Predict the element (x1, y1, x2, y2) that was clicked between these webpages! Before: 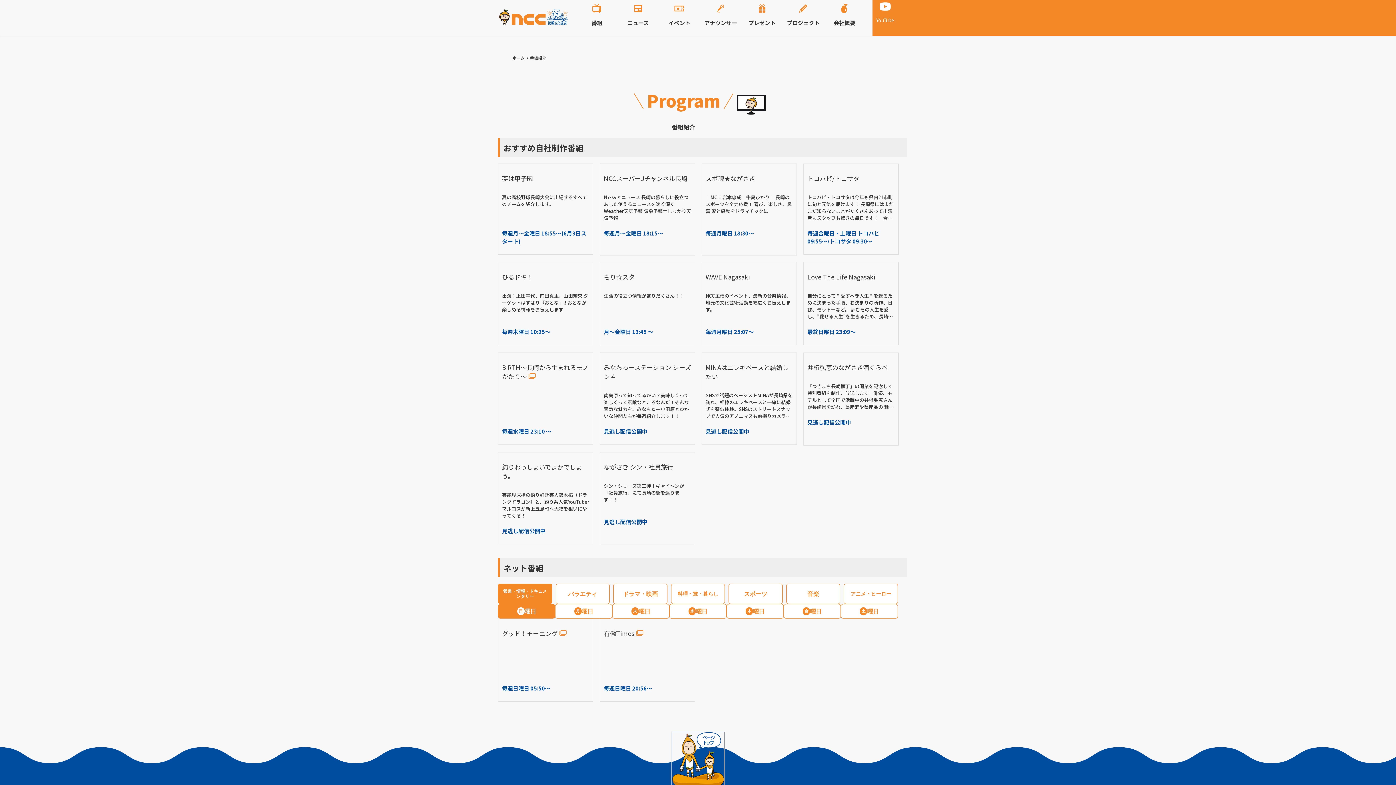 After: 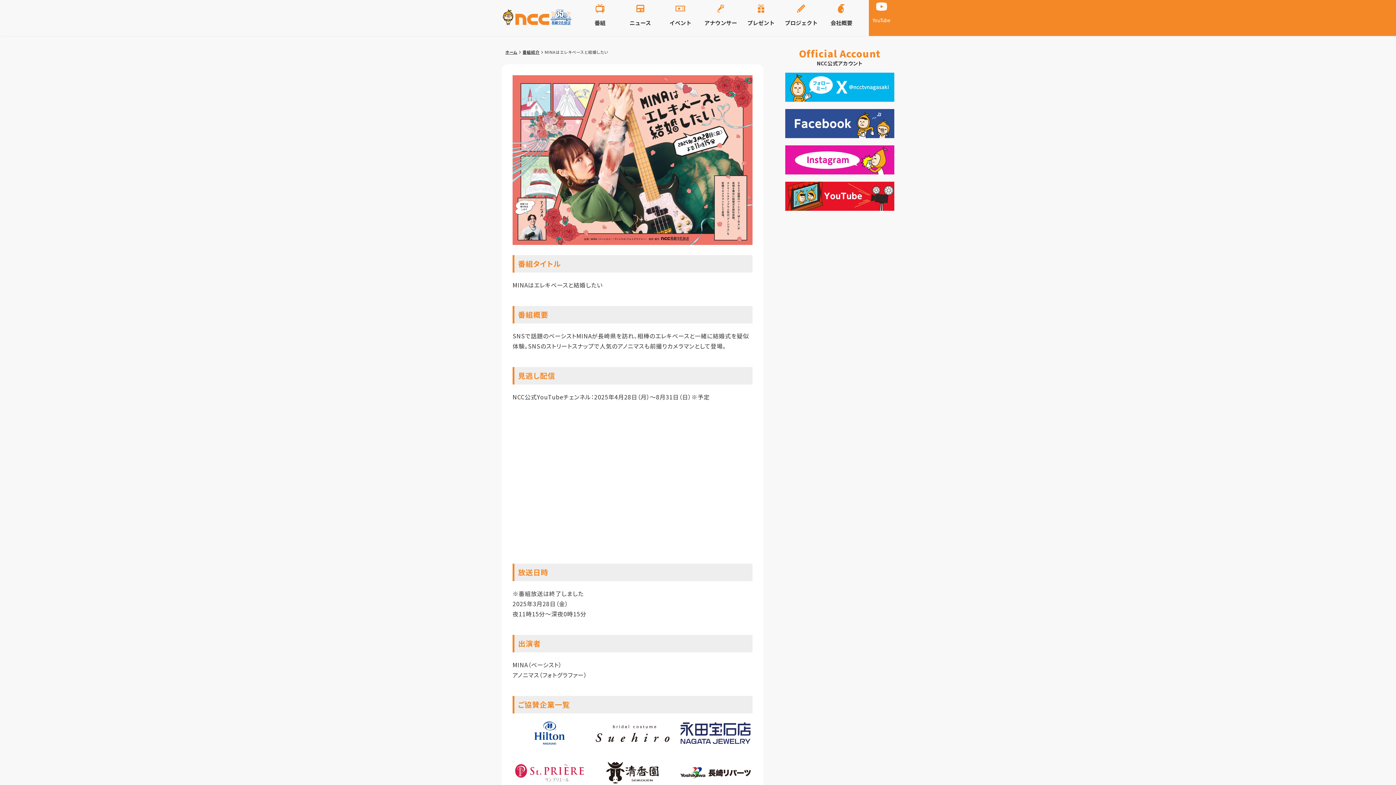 Action: bbox: (701, 352, 796, 445) label: MINAはエレキベースと結婚したい

SNSで話題のベーシストMINAが長崎県を訪れ、相棒のエレキベースと一緒に結婚式を疑似体験。SNSのストリートスナップで人気のアノニマスも前撮りカメラマンとして登場。

見逃し配信公開中